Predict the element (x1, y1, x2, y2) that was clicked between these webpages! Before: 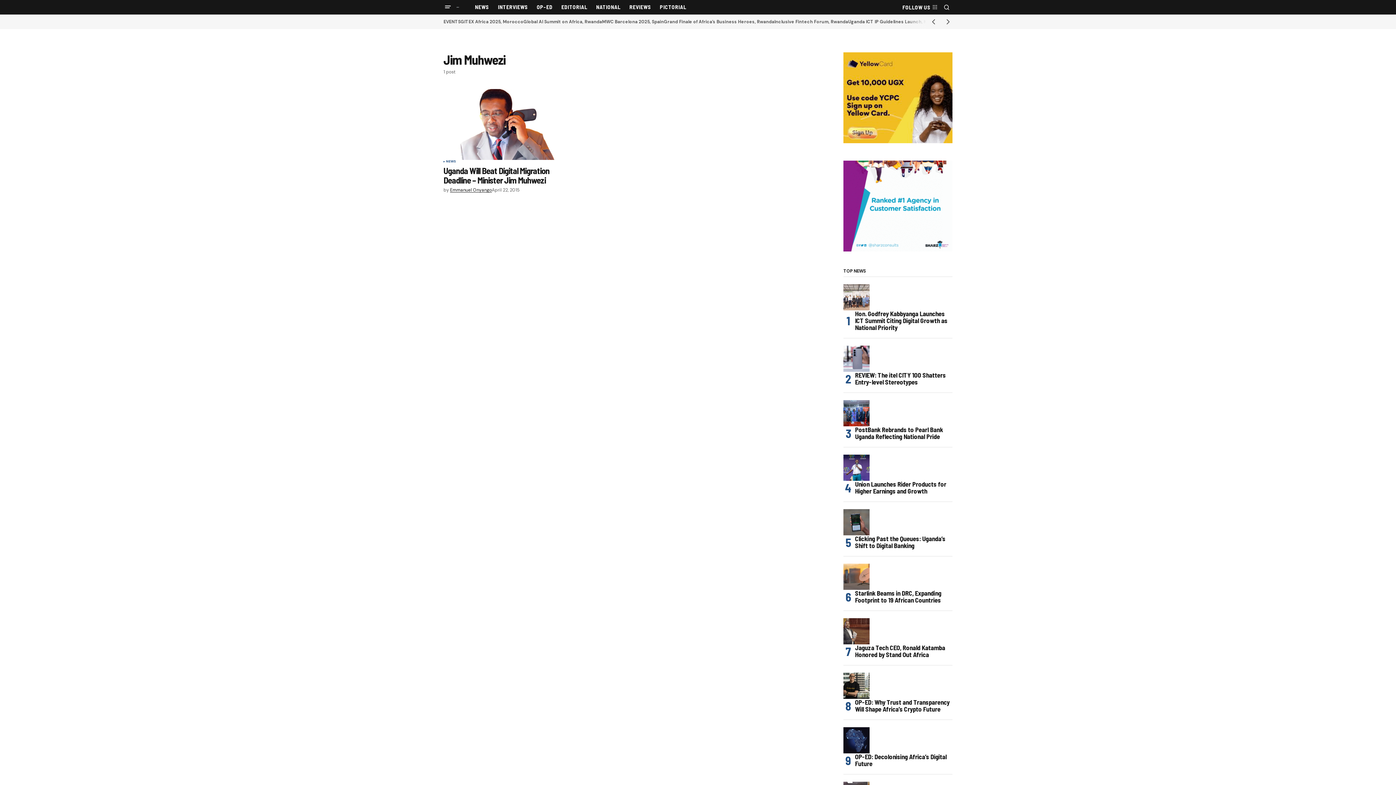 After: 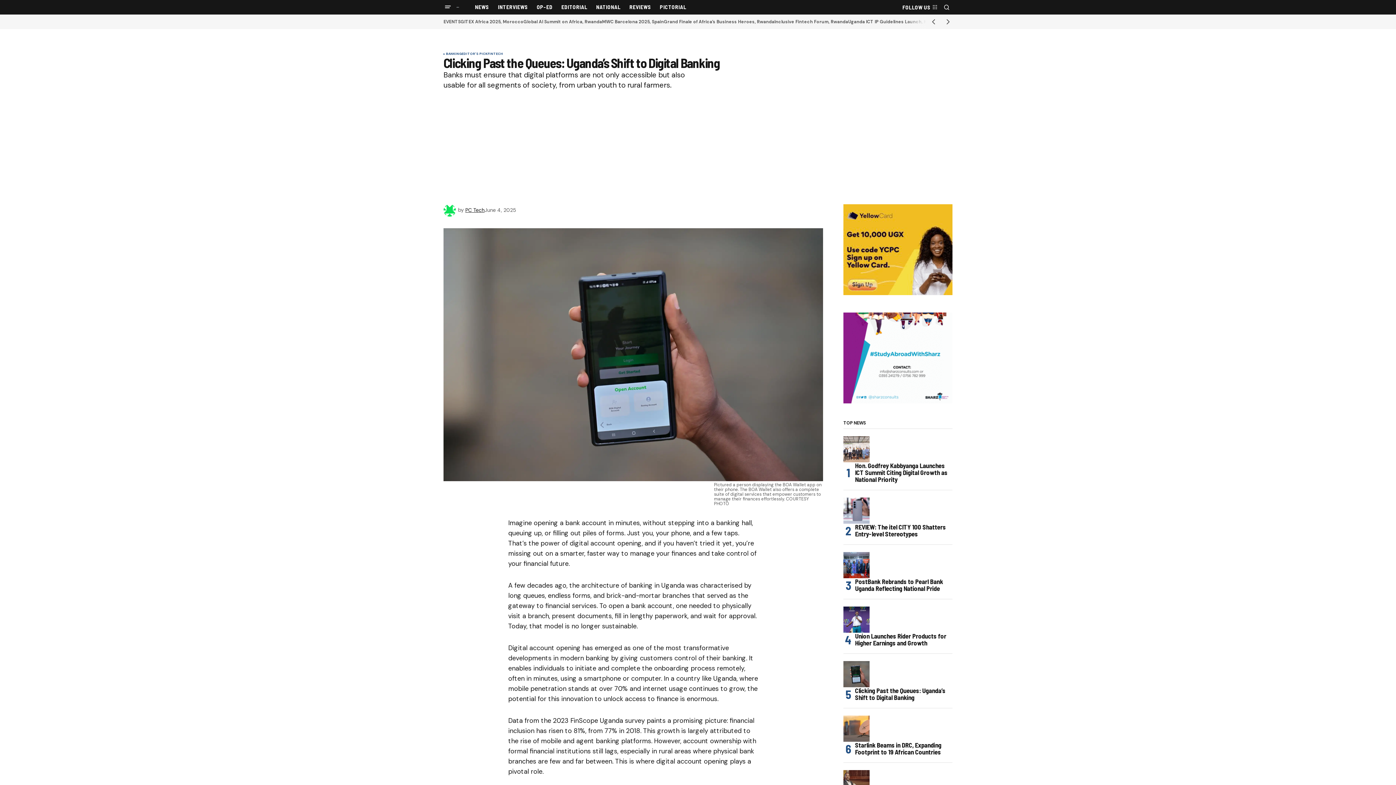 Action: label: Clicking Past the Queues: Uganda’s Shift to Digital Banking bbox: (850, 535, 952, 549)